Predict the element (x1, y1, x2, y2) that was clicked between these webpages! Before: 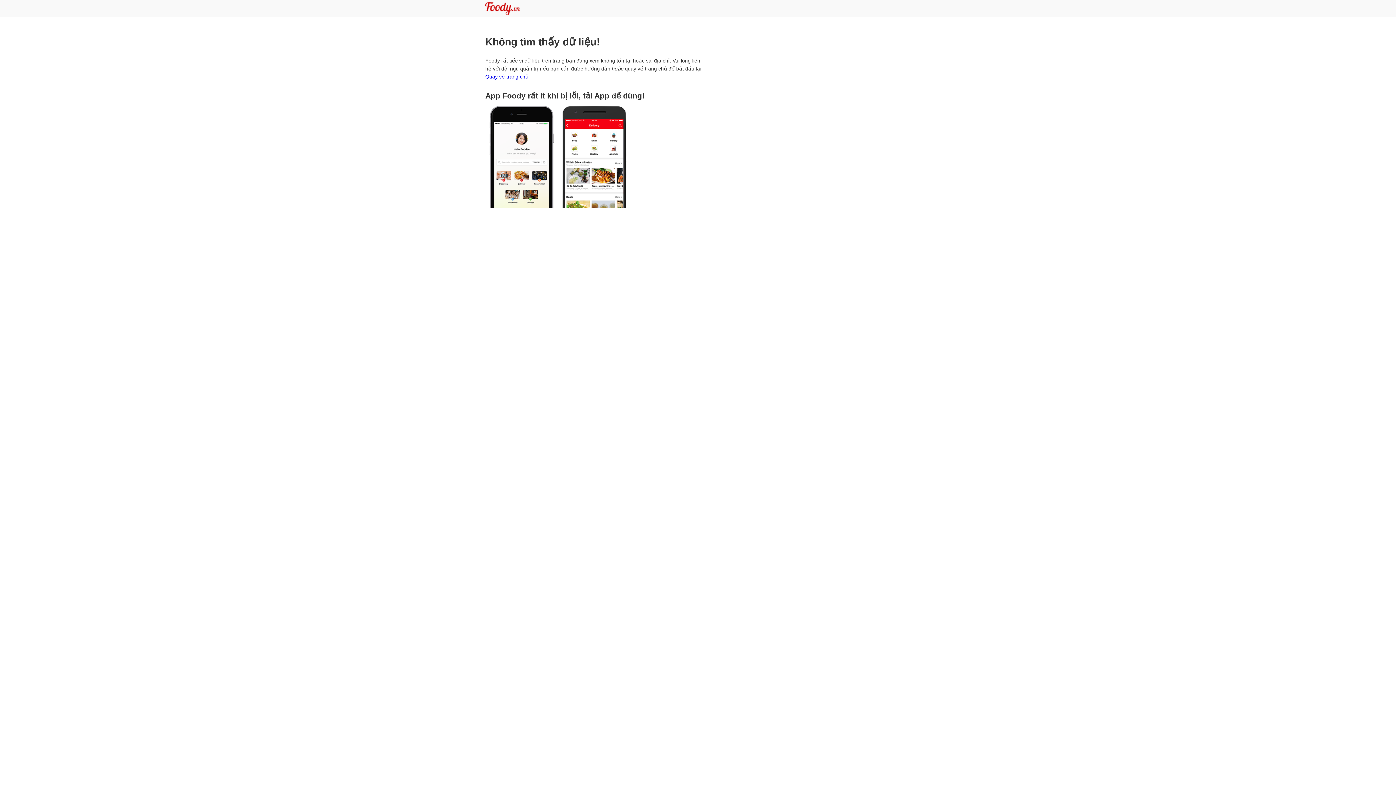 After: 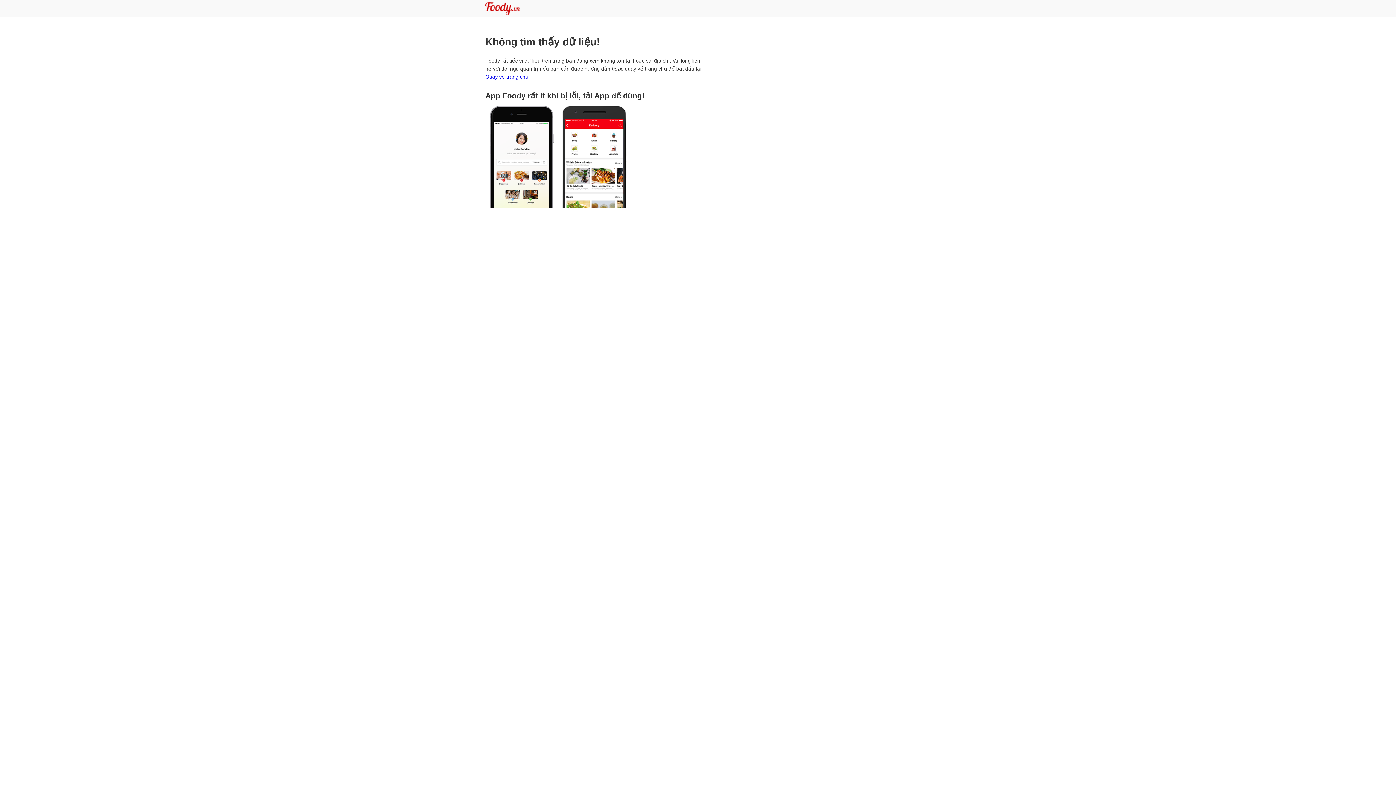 Action: bbox: (558, 106, 630, 210)